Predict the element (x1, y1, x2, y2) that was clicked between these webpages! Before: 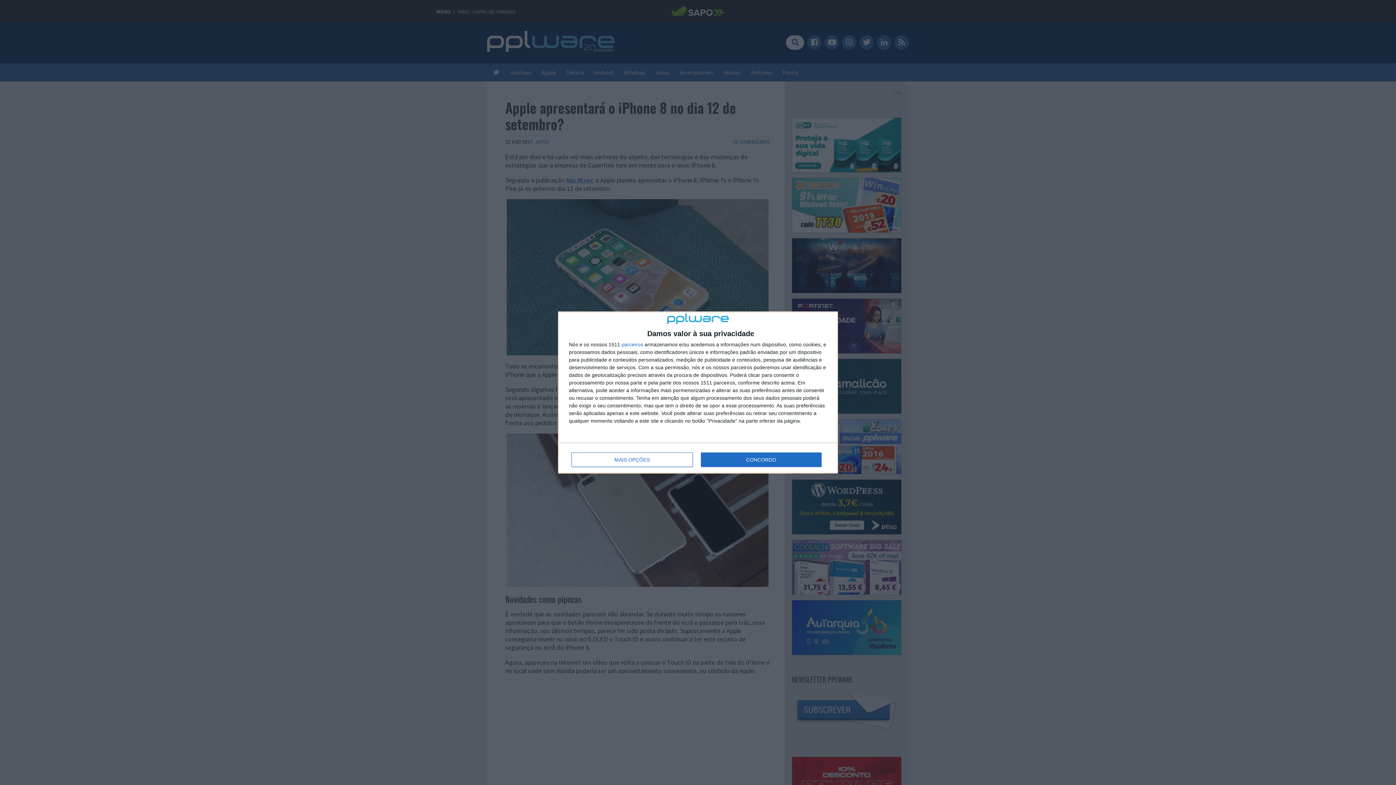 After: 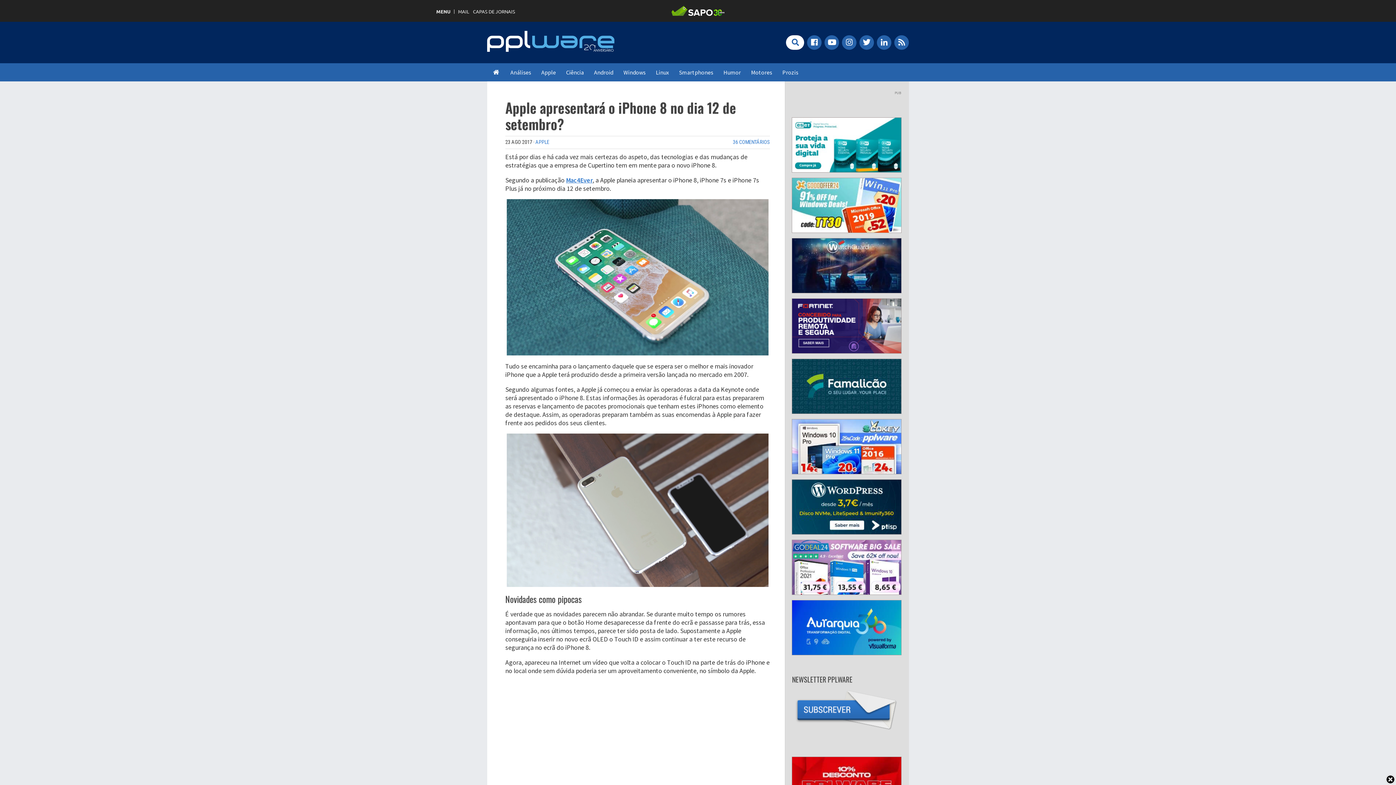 Action: label: CONCORDO bbox: (700, 452, 821, 467)